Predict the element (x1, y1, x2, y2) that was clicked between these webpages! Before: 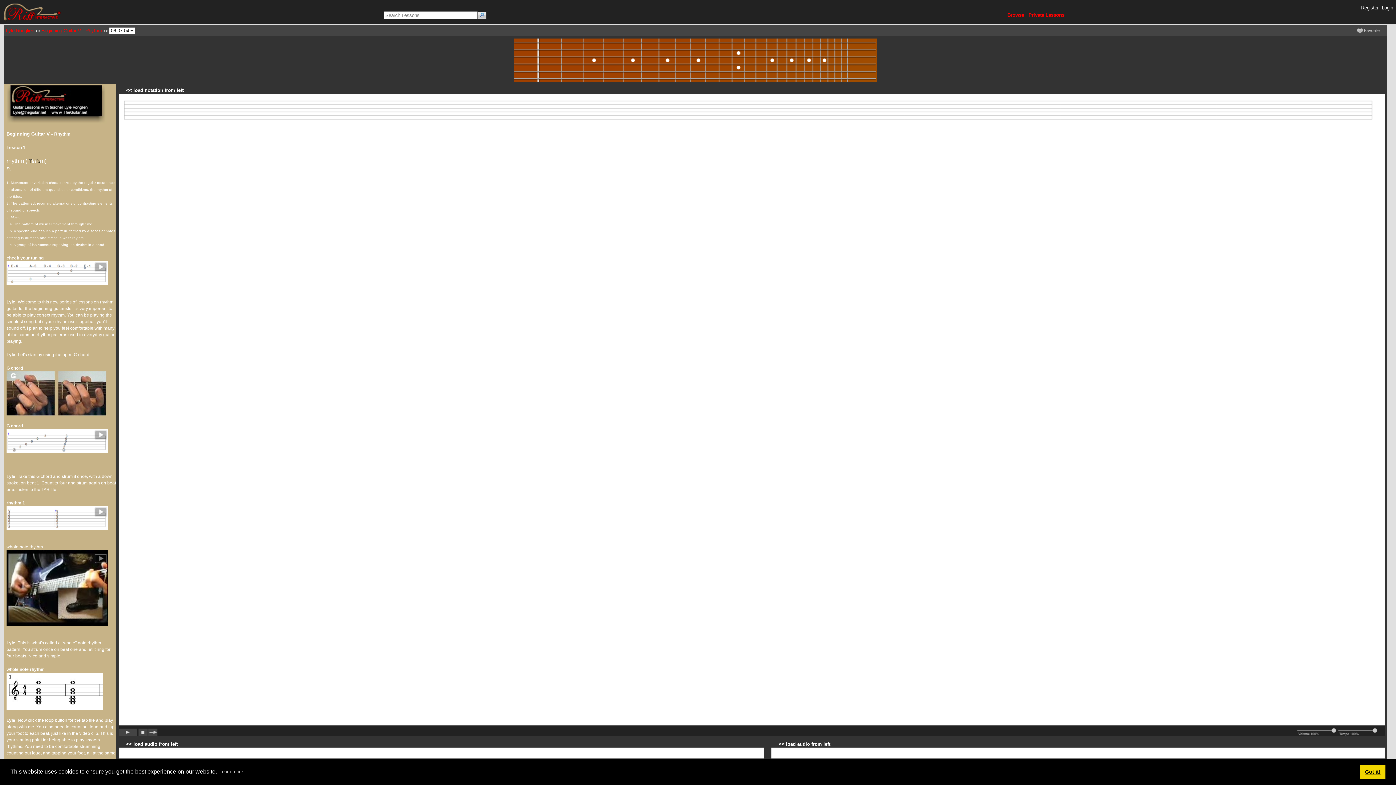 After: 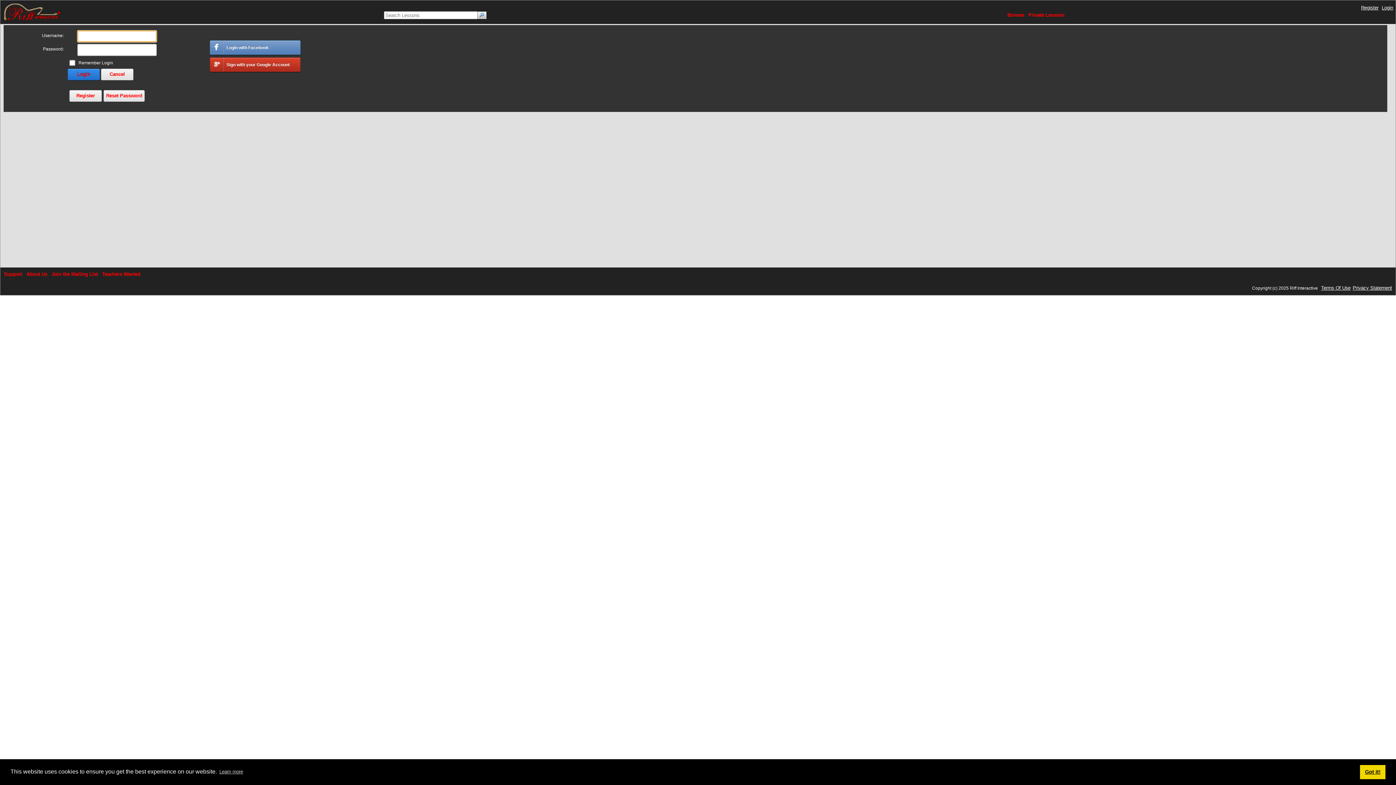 Action: bbox: (1382, 5, 1393, 10) label: Login